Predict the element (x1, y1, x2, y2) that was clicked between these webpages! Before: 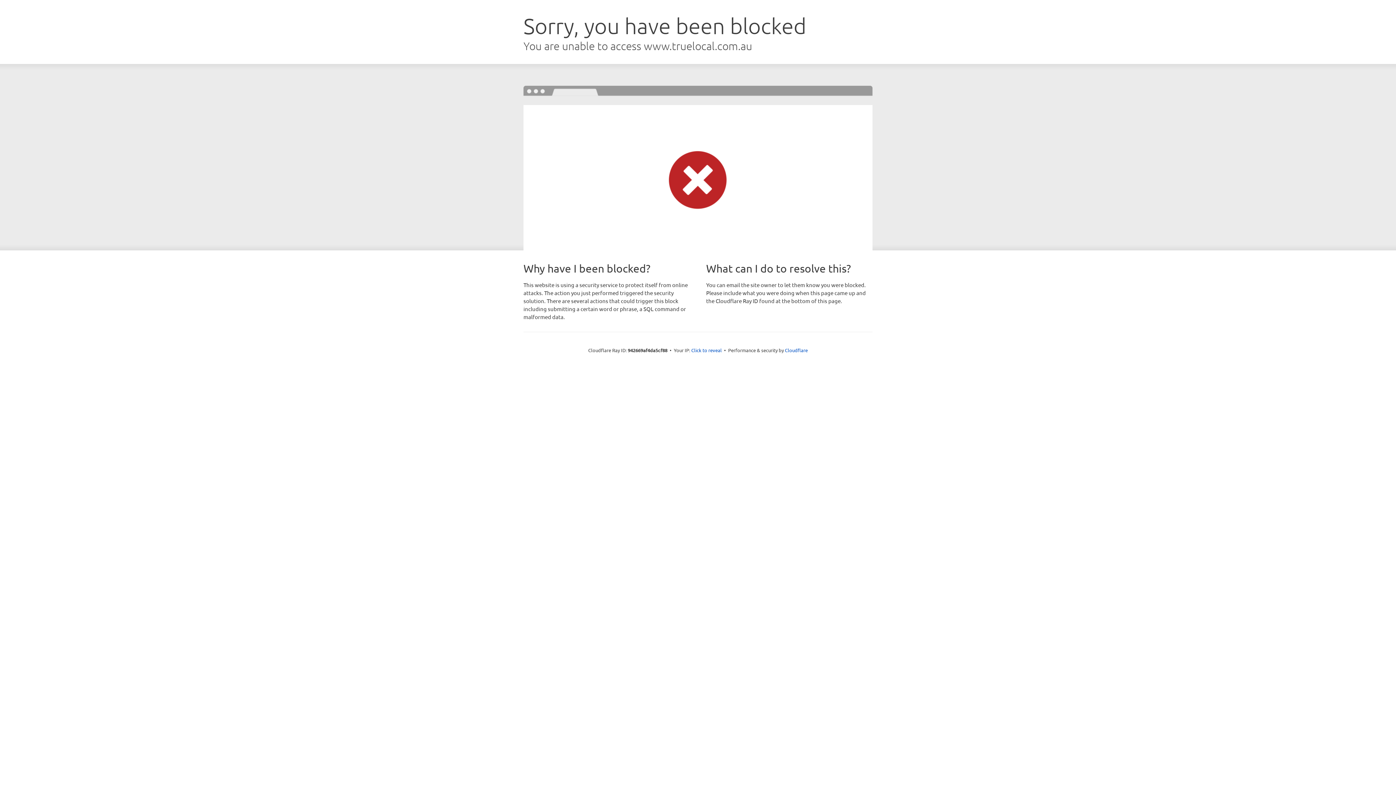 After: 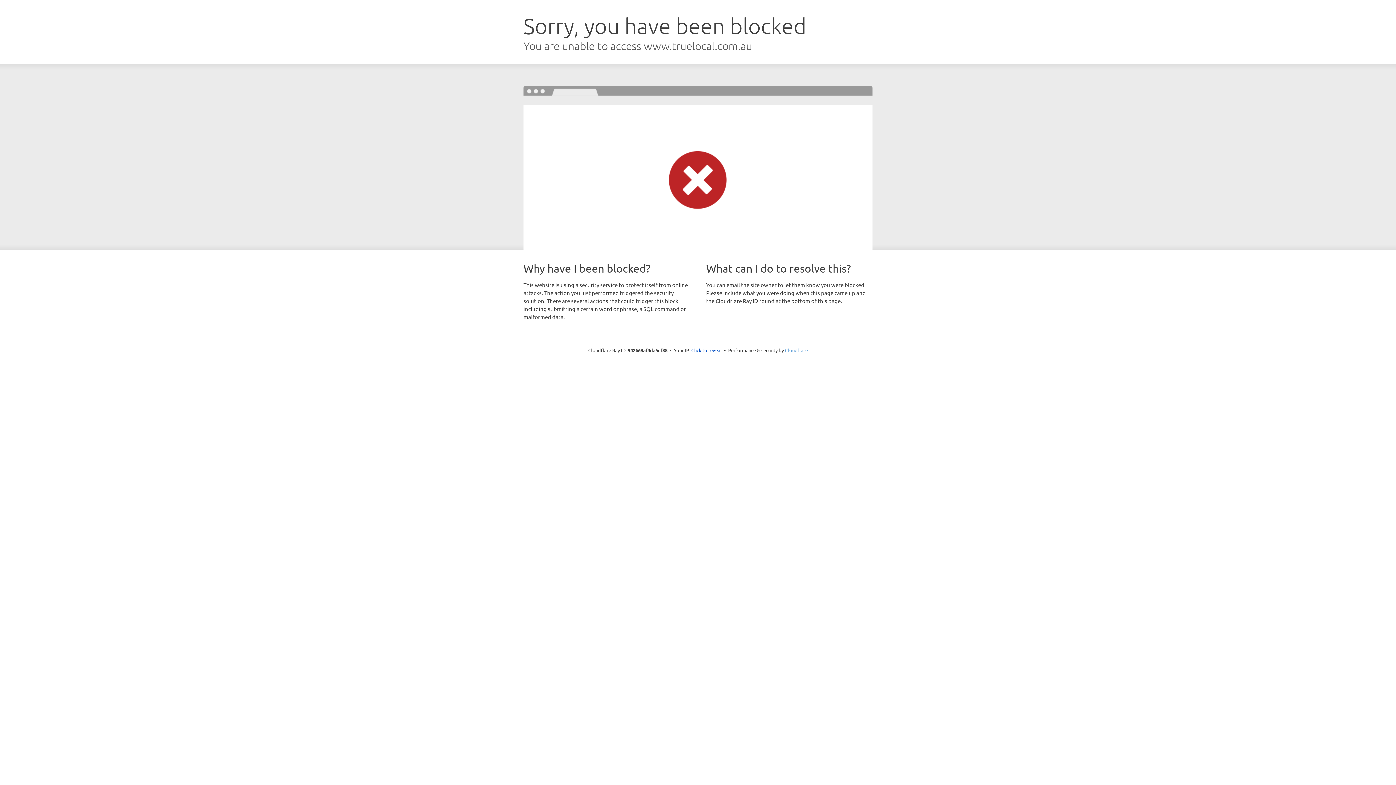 Action: label: Cloudflare bbox: (785, 347, 808, 353)